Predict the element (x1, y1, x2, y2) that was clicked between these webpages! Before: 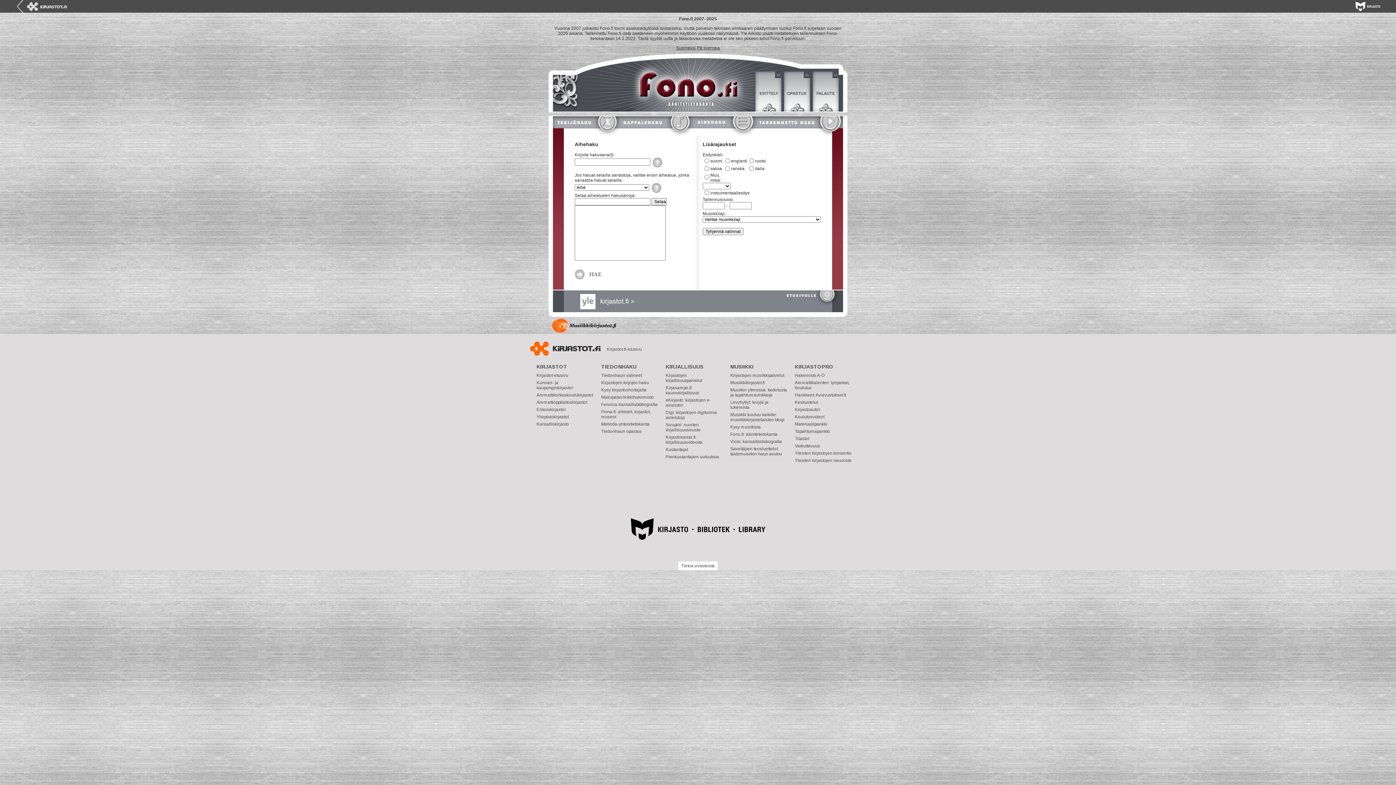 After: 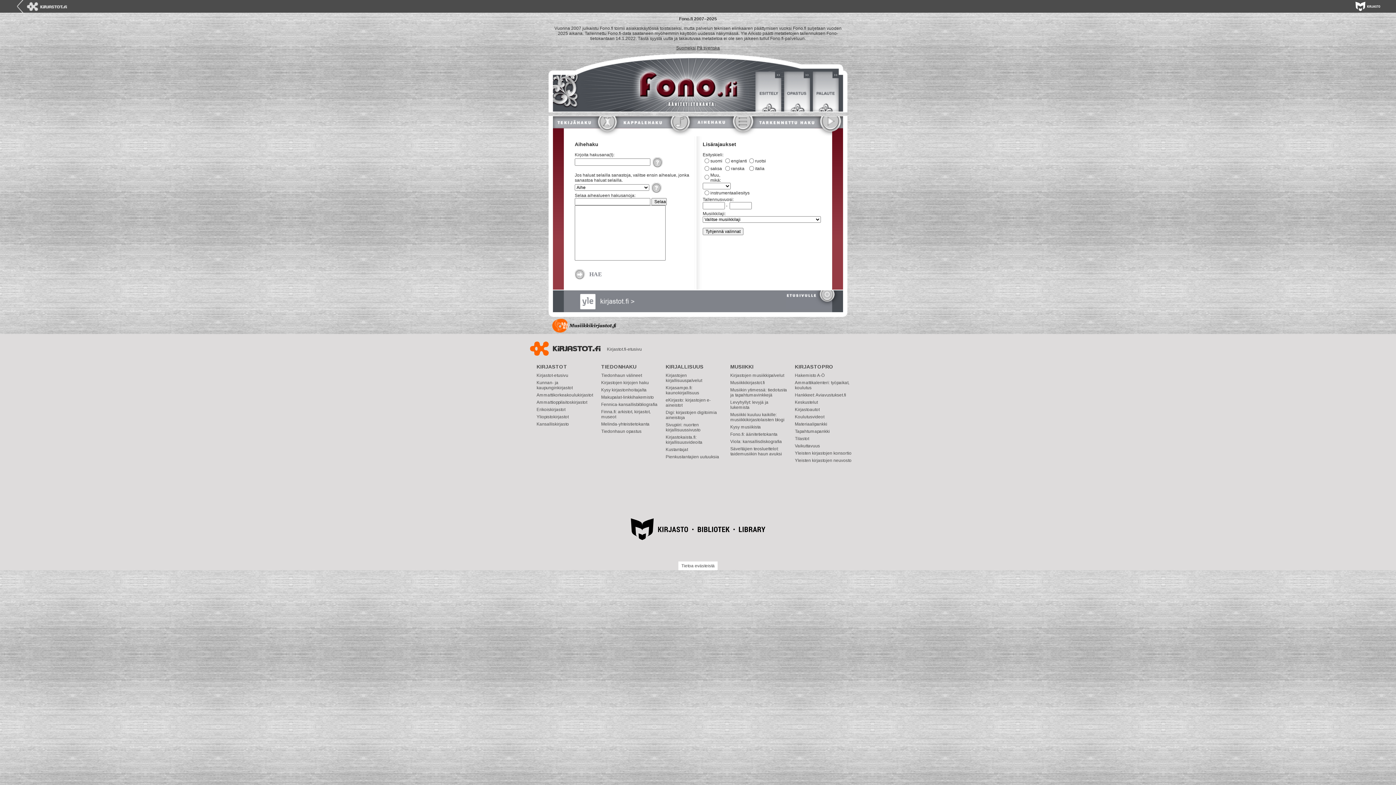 Action: bbox: (695, 116, 756, 128)